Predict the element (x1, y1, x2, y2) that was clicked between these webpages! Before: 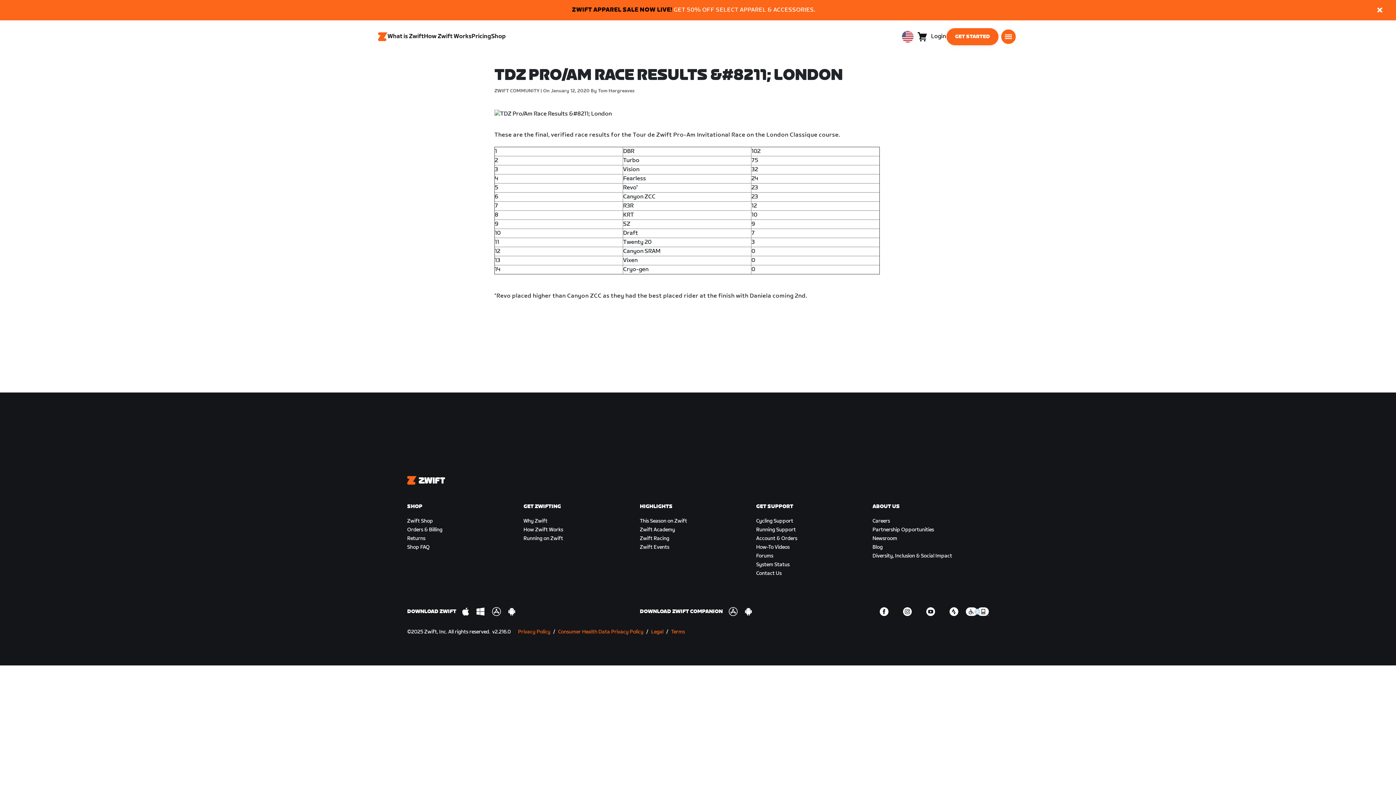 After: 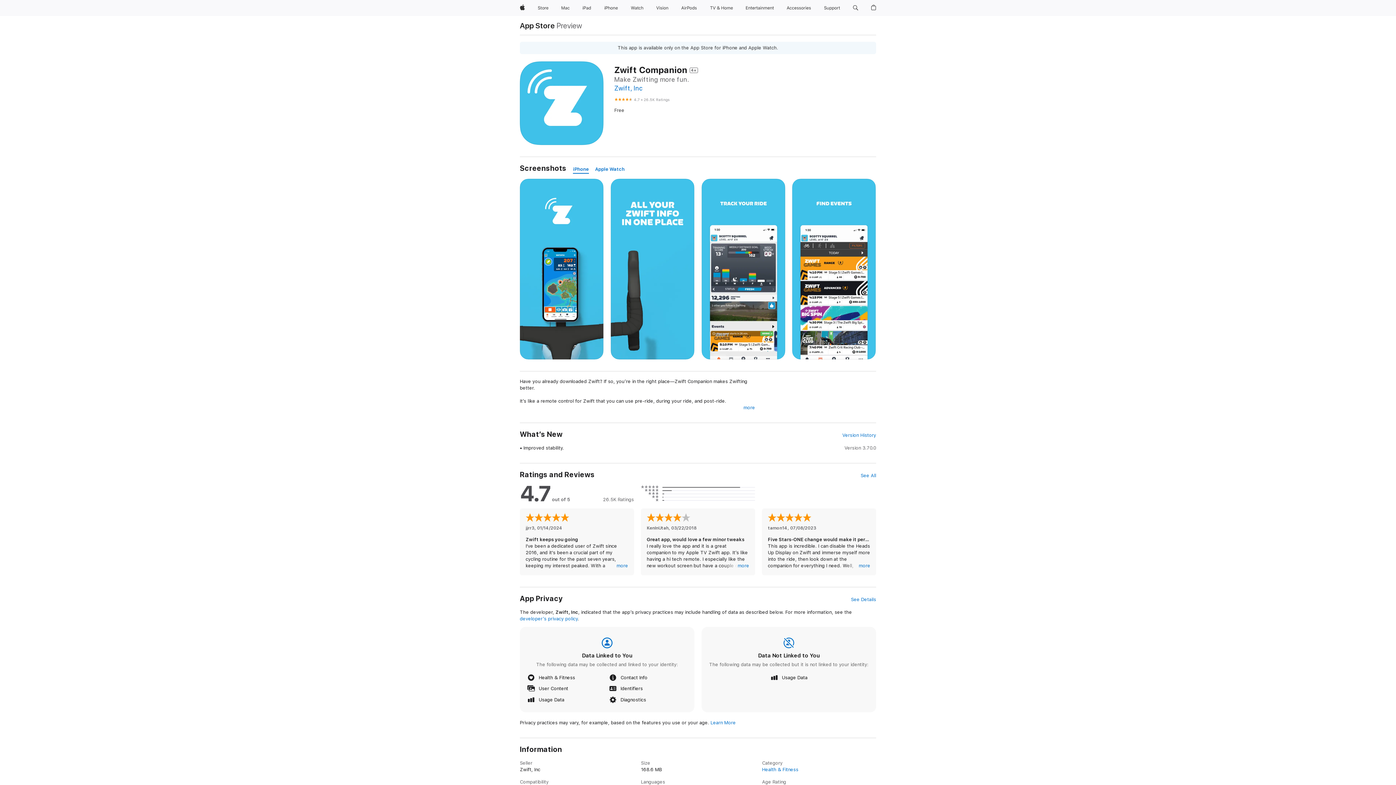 Action: bbox: (728, 608, 737, 615)